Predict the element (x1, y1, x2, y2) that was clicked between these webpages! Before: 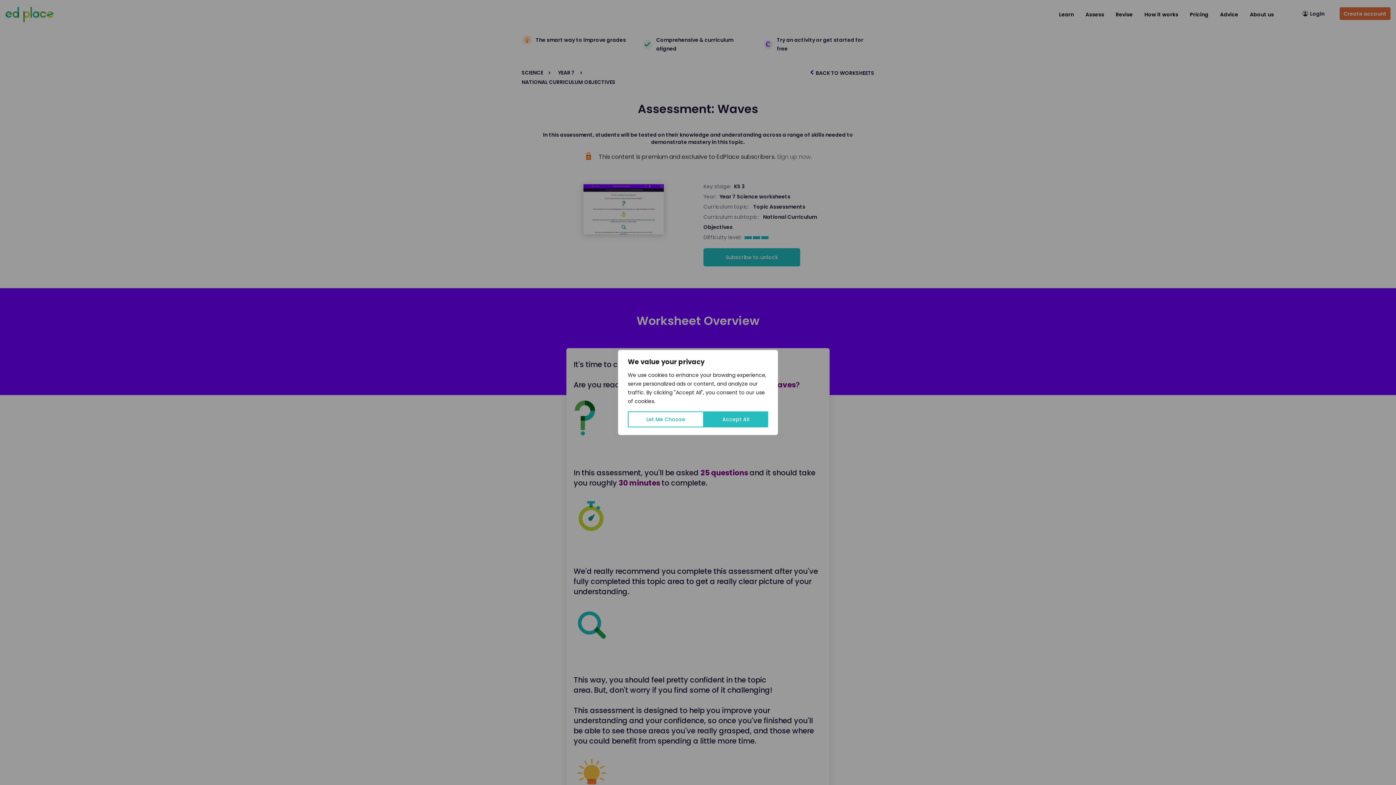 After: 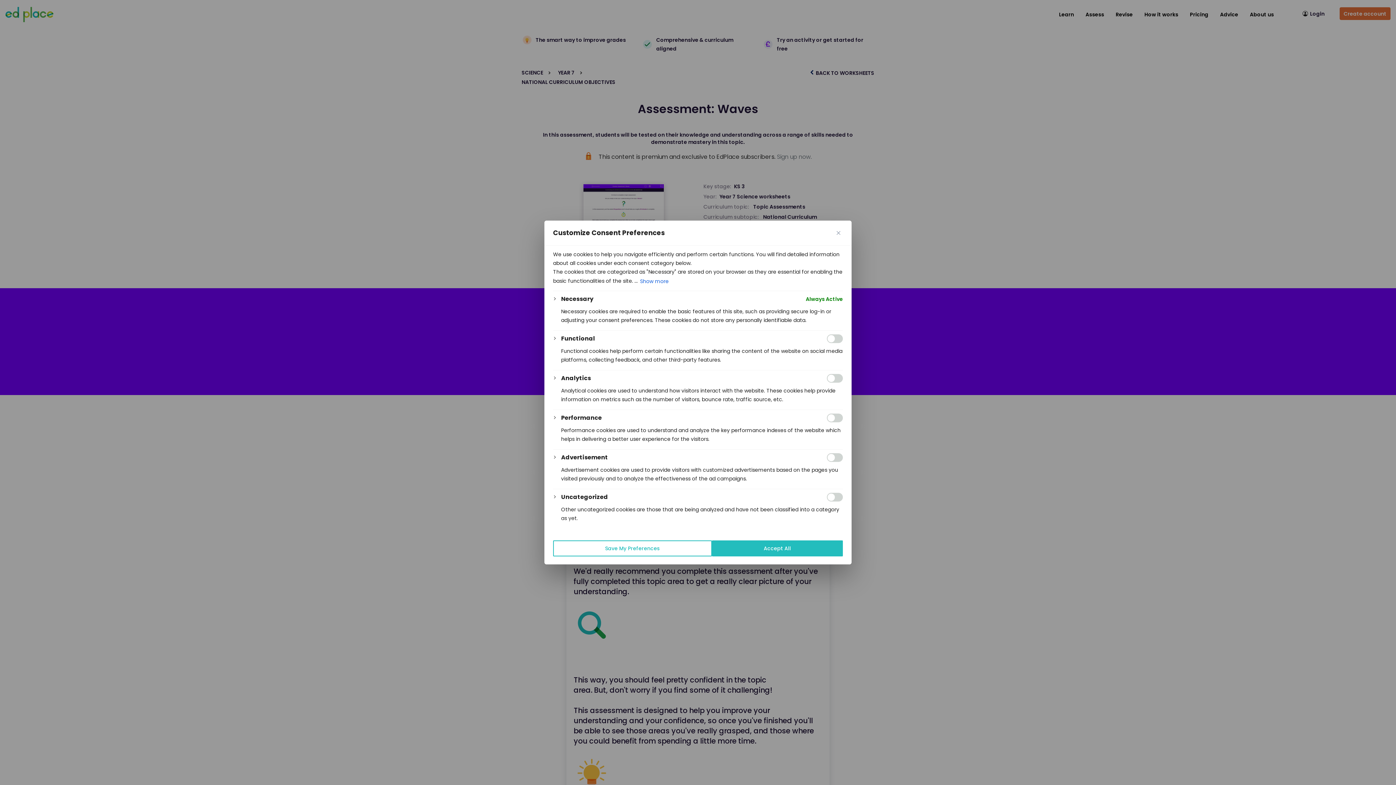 Action: bbox: (628, 411, 704, 427) label: Let Me Choose